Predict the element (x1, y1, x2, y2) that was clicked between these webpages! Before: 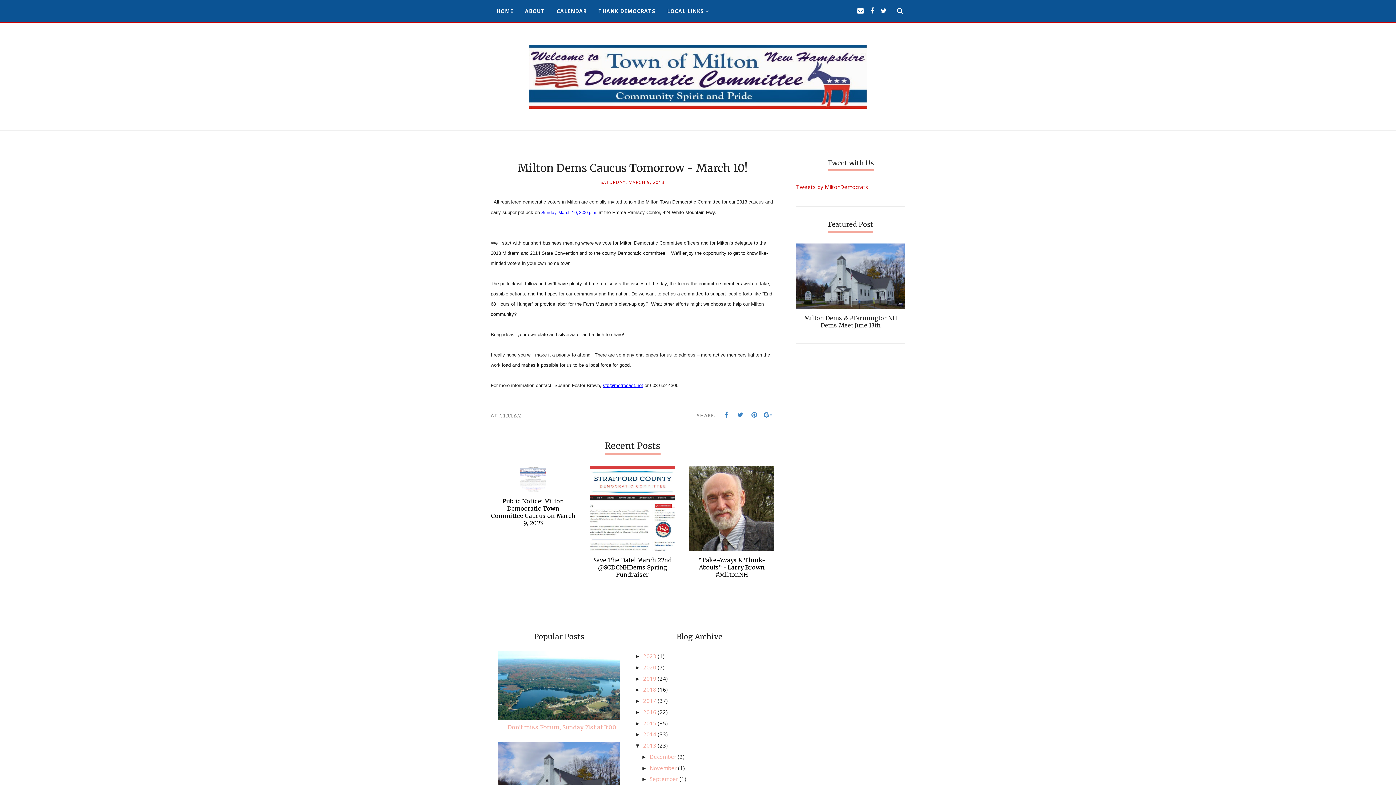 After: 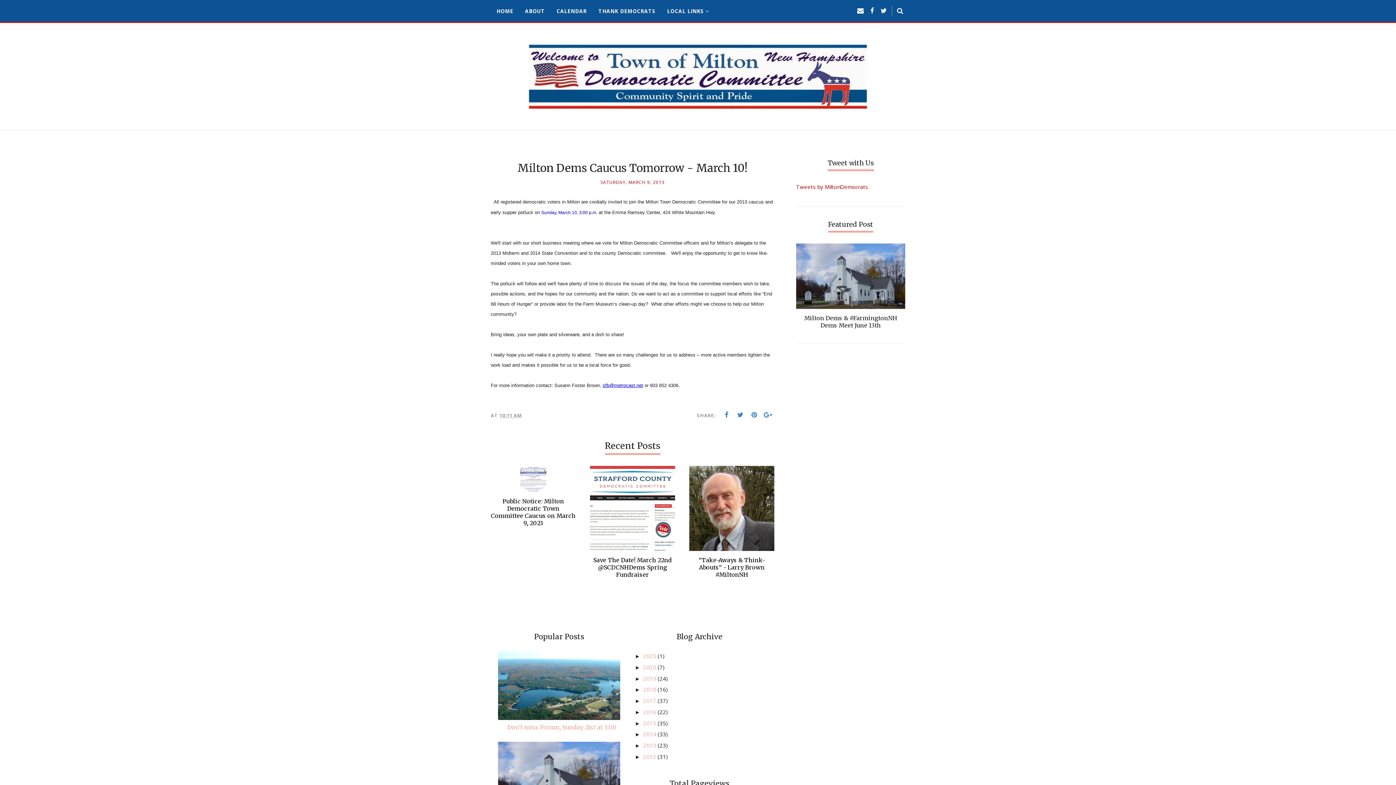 Action: bbox: (634, 742, 643, 749) label: ▼  